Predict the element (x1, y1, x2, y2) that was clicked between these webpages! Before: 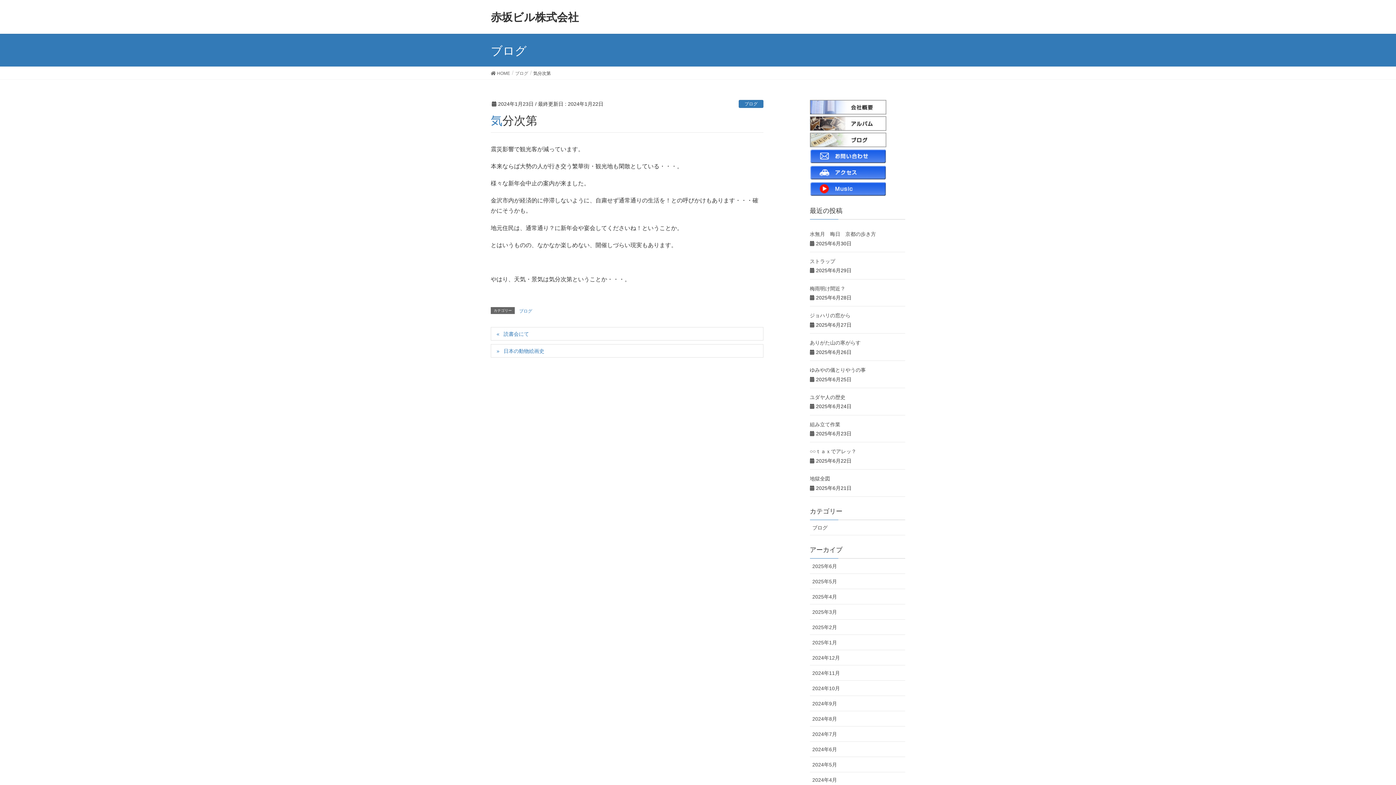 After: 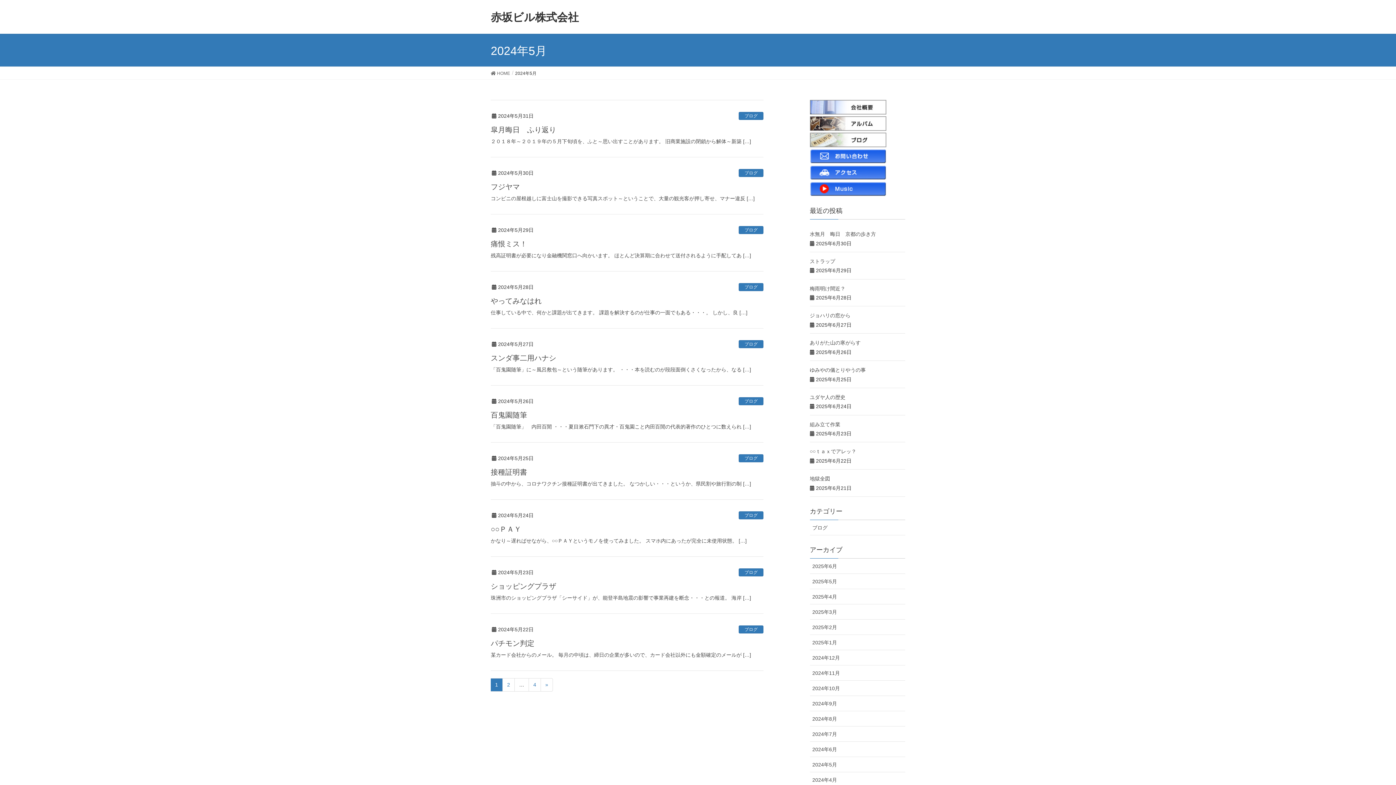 Action: label: 2024年5月 bbox: (810, 757, 905, 772)